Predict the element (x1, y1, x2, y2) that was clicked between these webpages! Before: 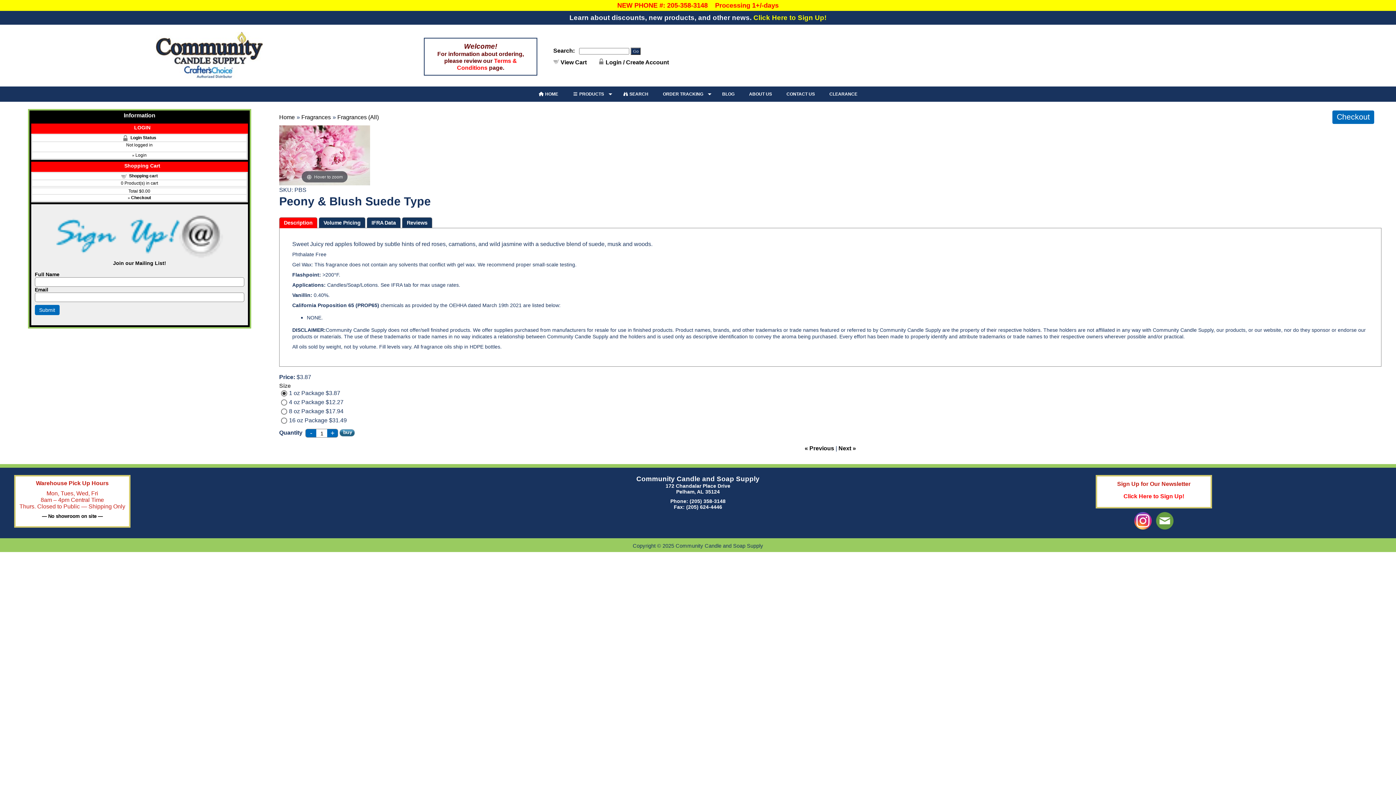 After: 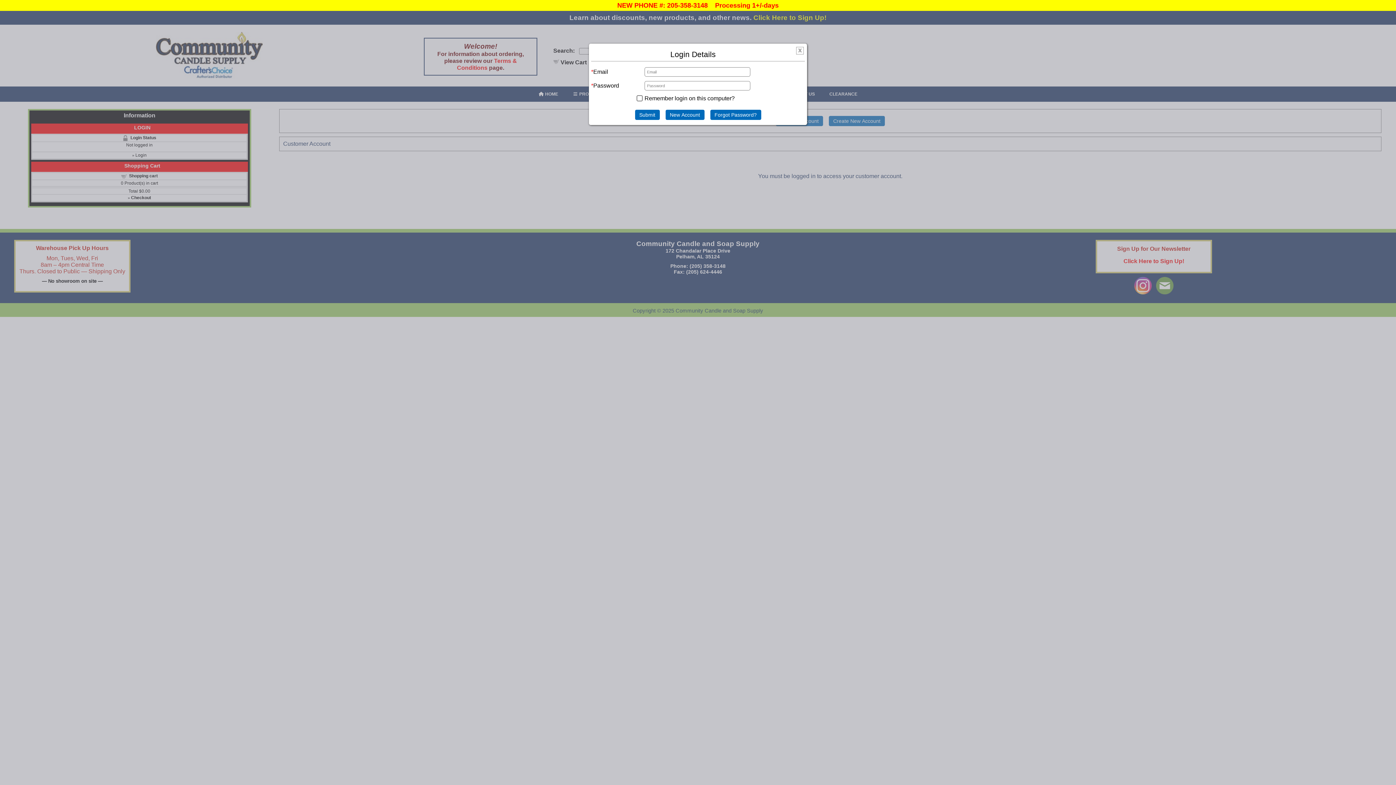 Action: label:  Login / Create Account bbox: (598, 59, 669, 65)